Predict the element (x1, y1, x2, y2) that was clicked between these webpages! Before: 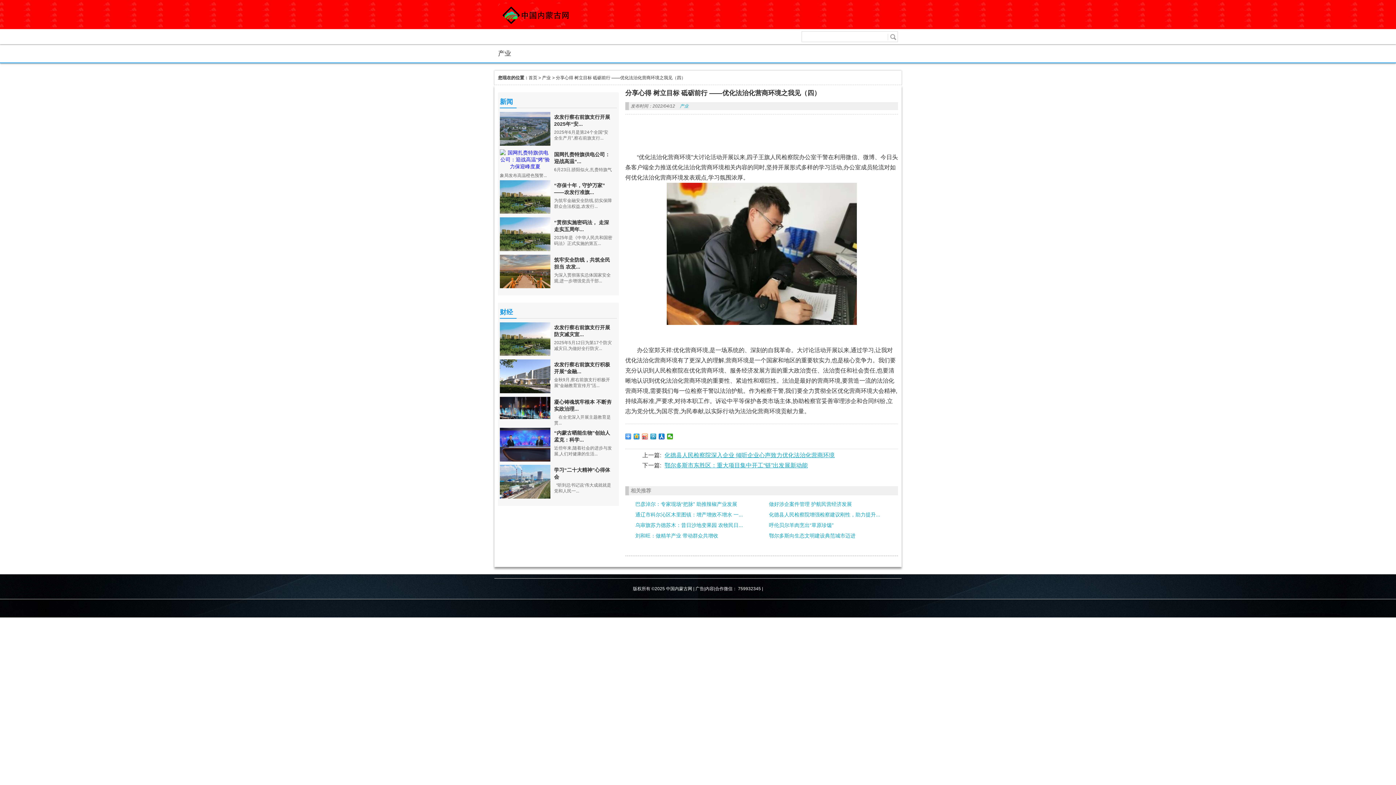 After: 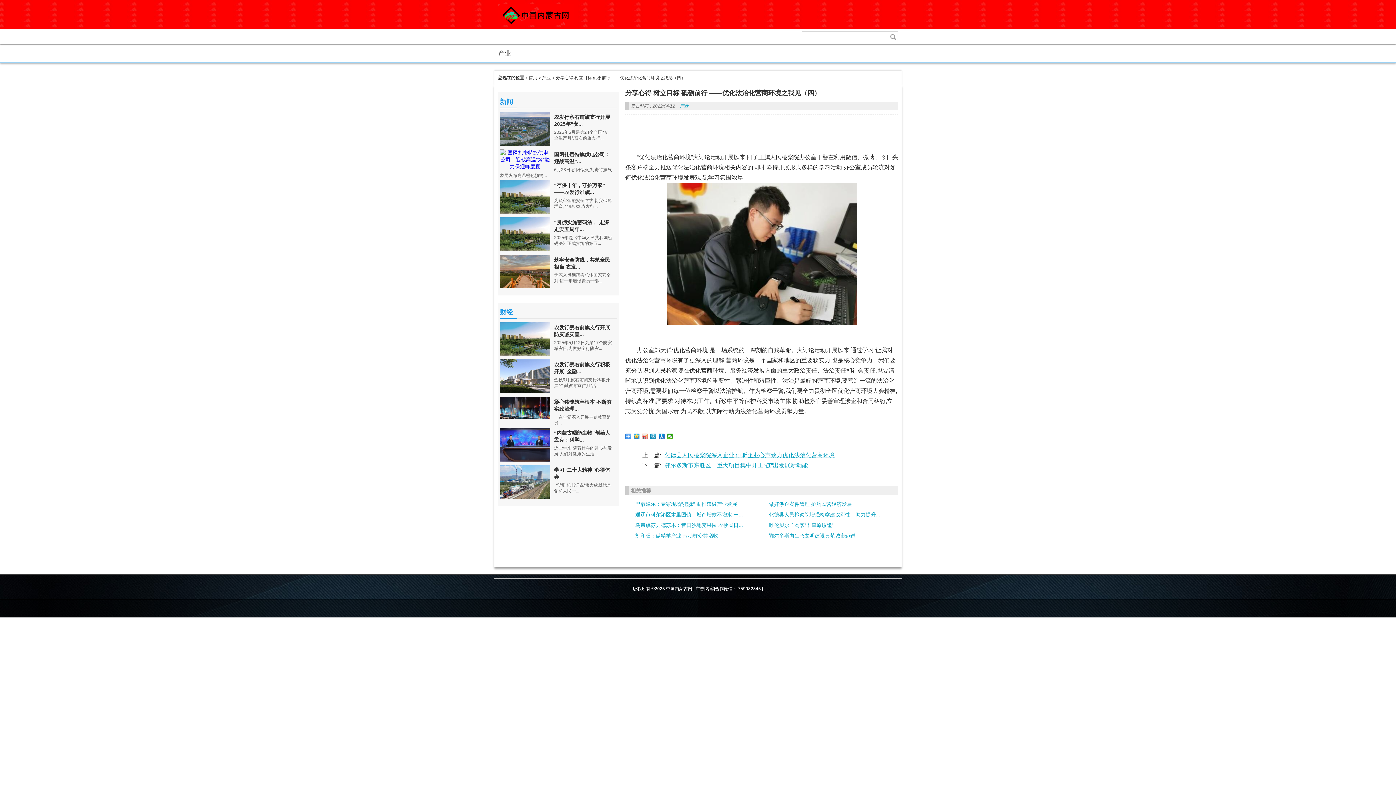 Action: bbox: (500, 112, 550, 147)